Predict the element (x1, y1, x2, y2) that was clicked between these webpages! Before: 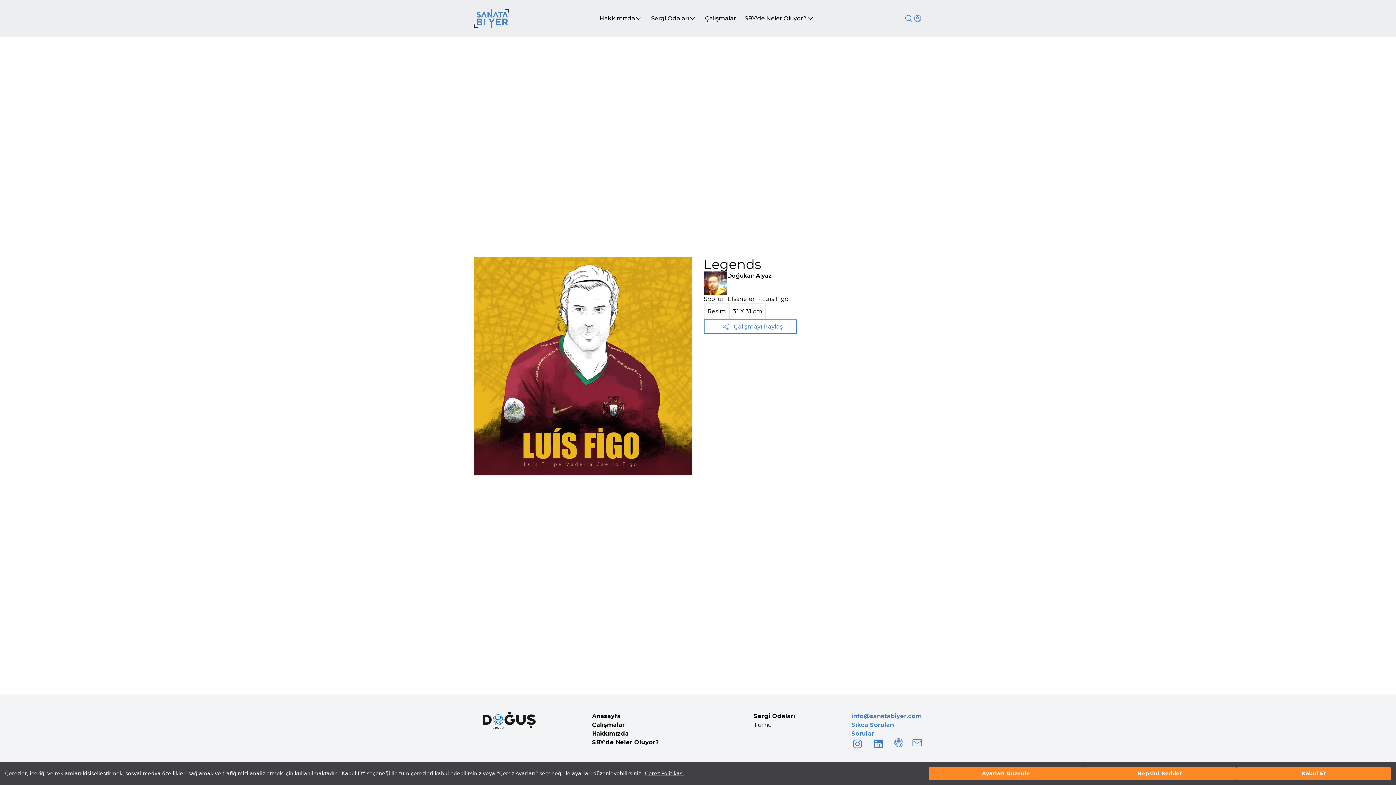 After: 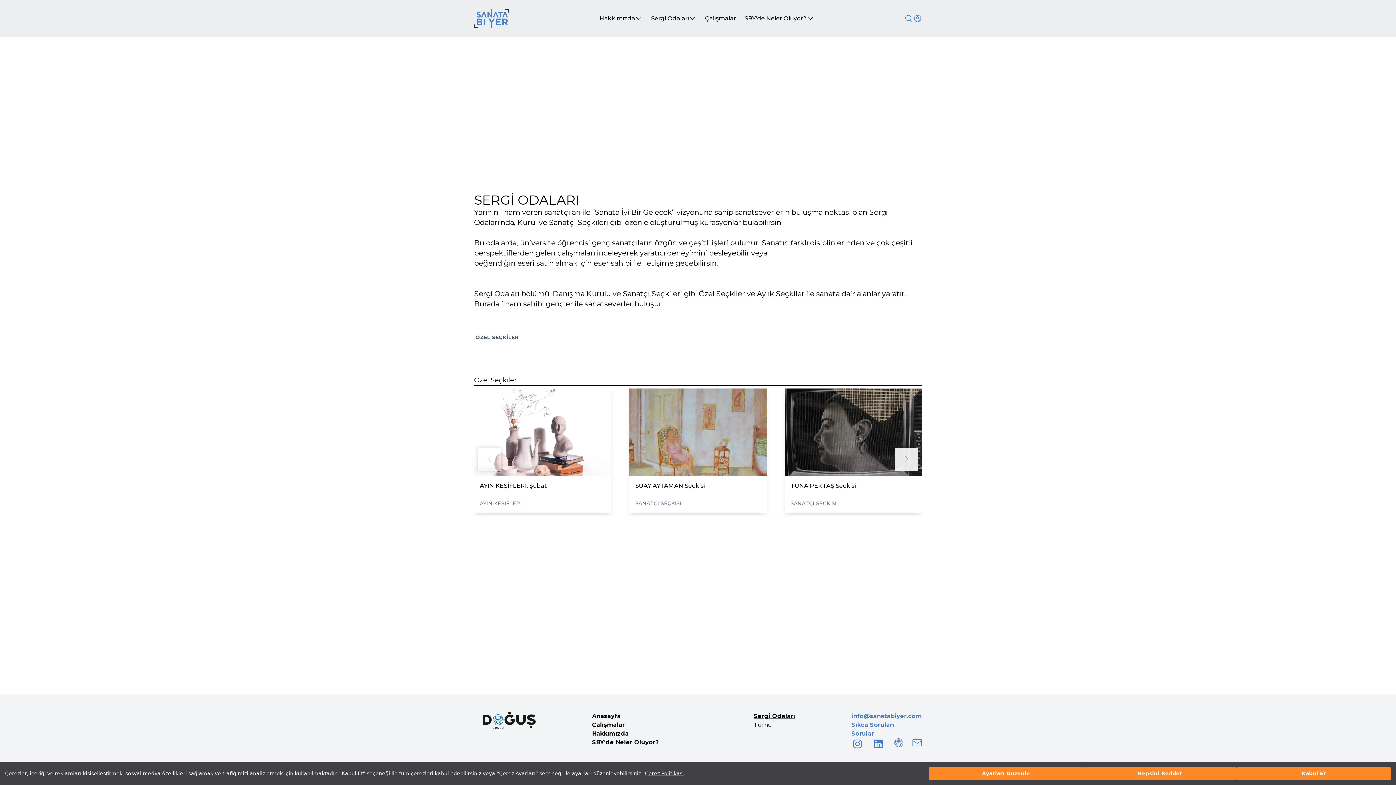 Action: bbox: (753, 712, 795, 721) label: Sergi Odaları